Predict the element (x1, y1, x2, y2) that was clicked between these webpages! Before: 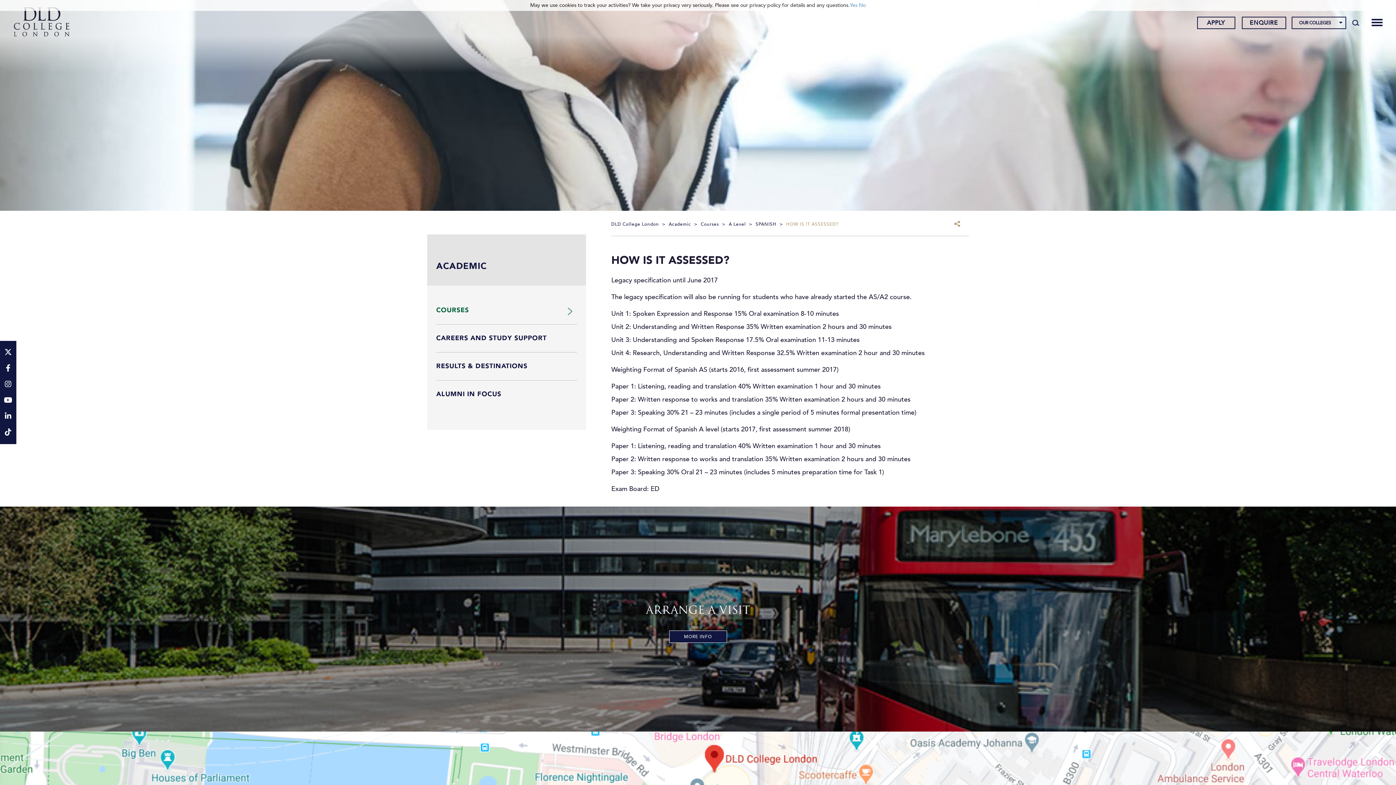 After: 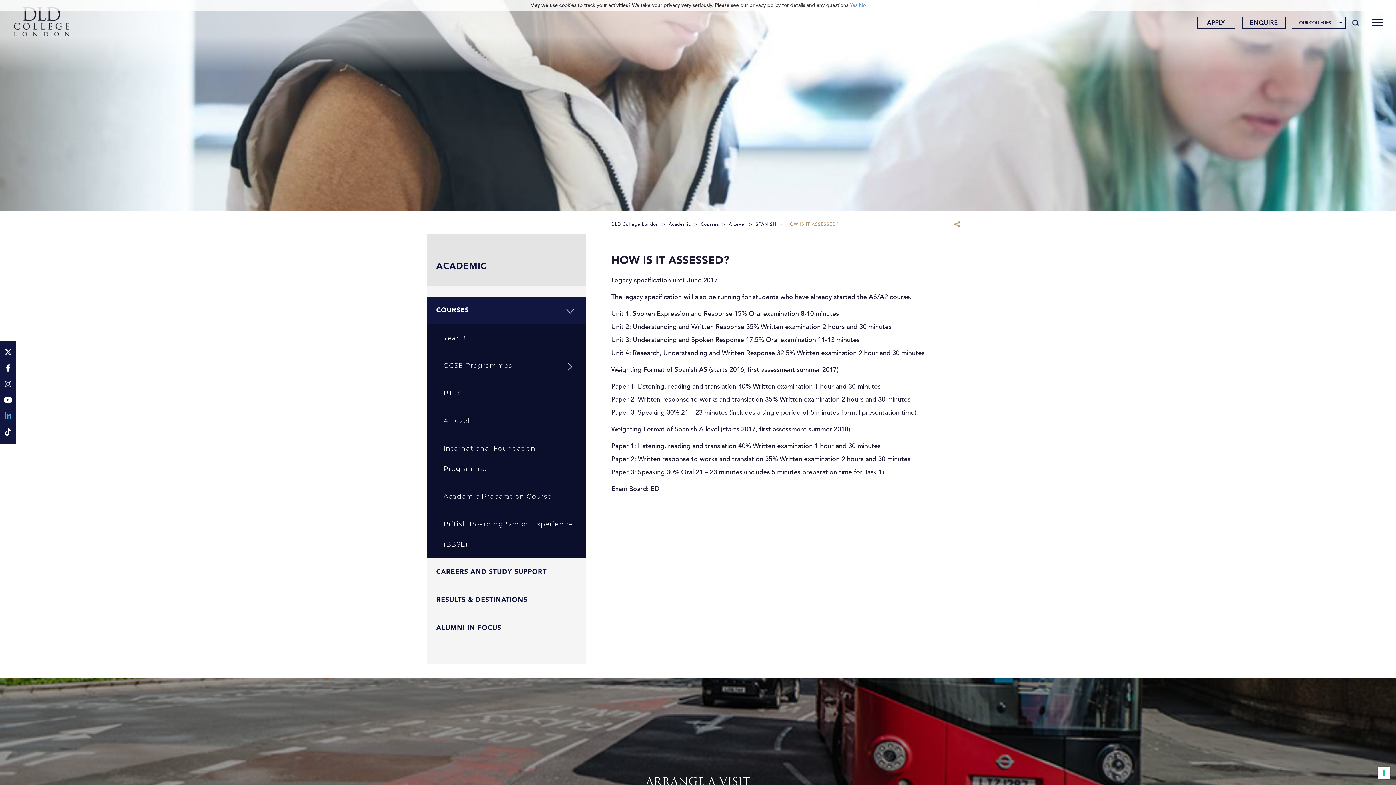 Action: label: LinkeIn bbox: (0, 408, 16, 424)